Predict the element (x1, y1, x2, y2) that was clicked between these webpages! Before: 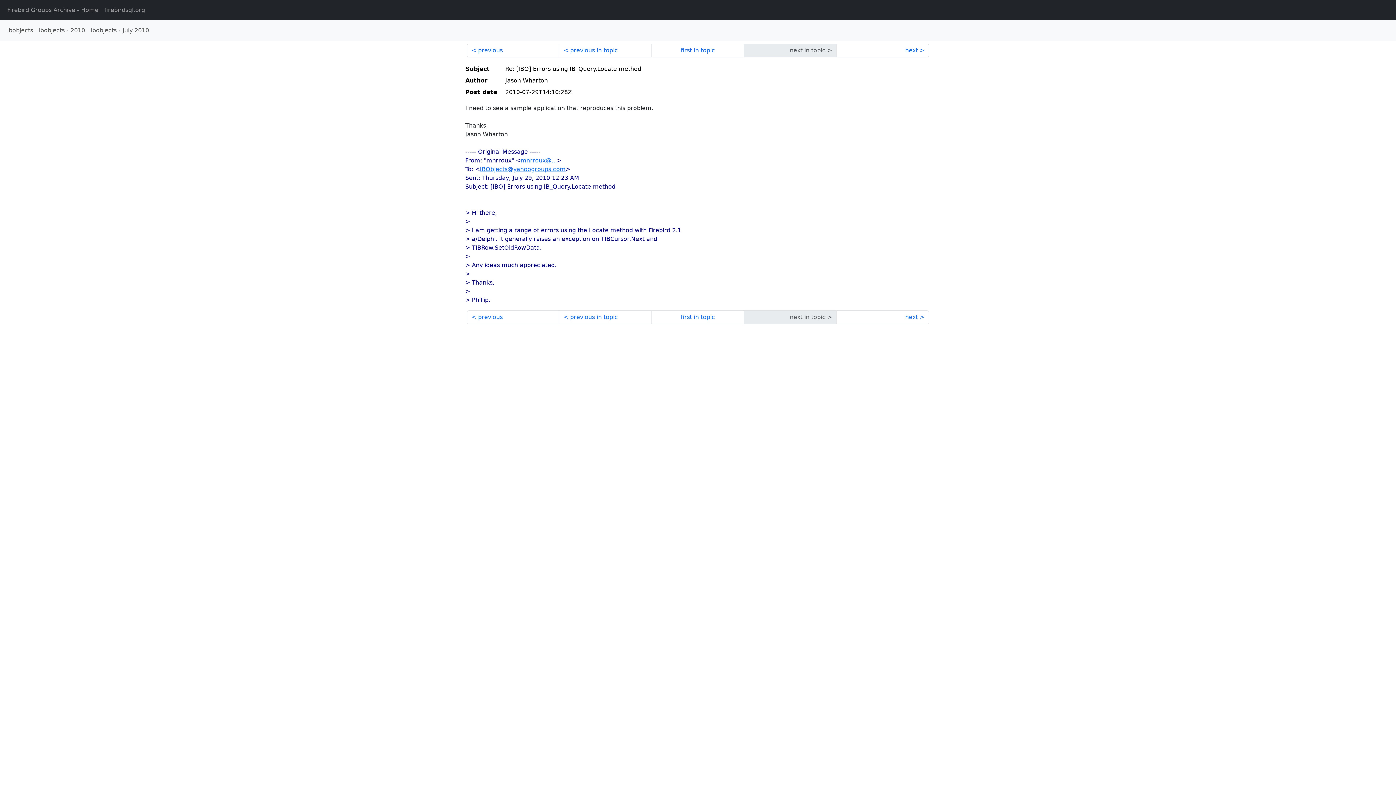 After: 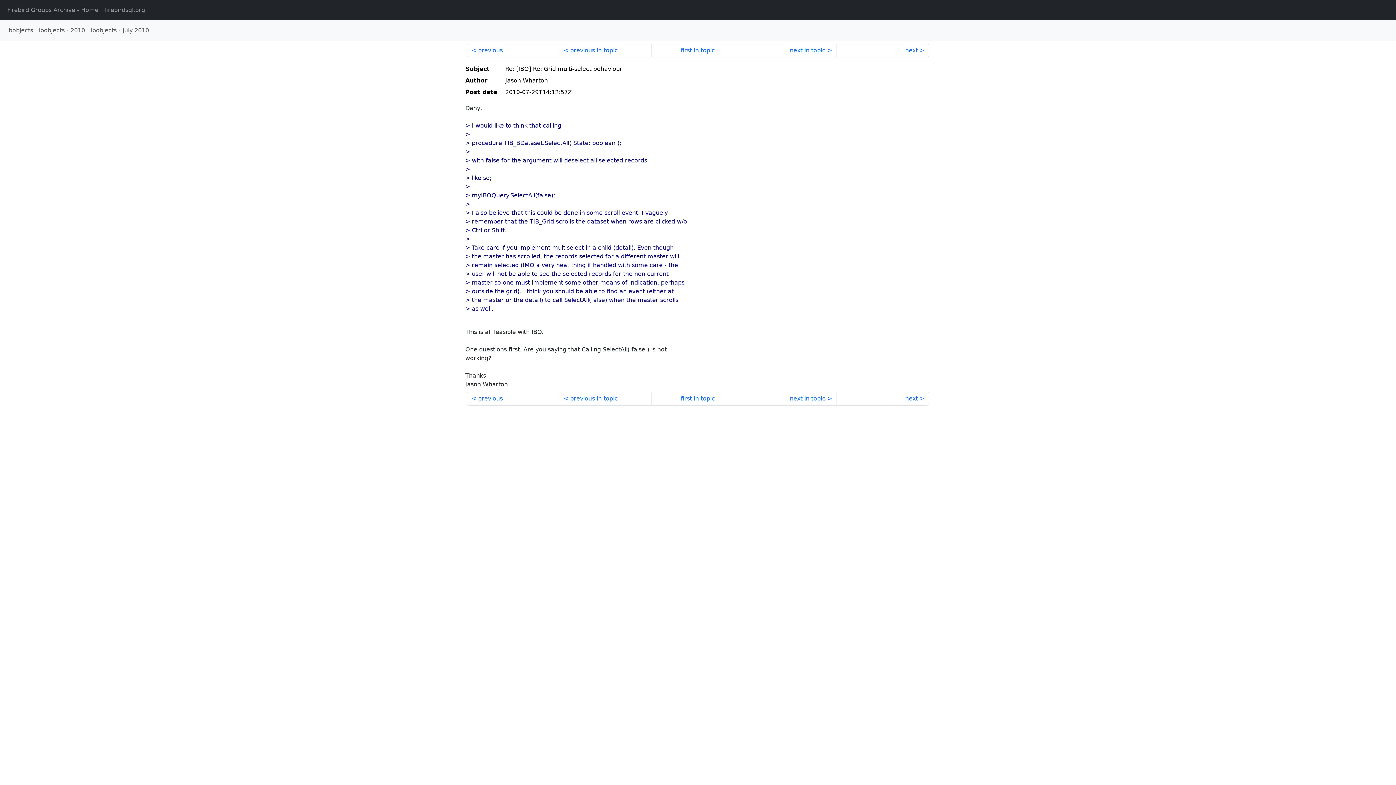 Action: bbox: (836, 43, 929, 57) label: next